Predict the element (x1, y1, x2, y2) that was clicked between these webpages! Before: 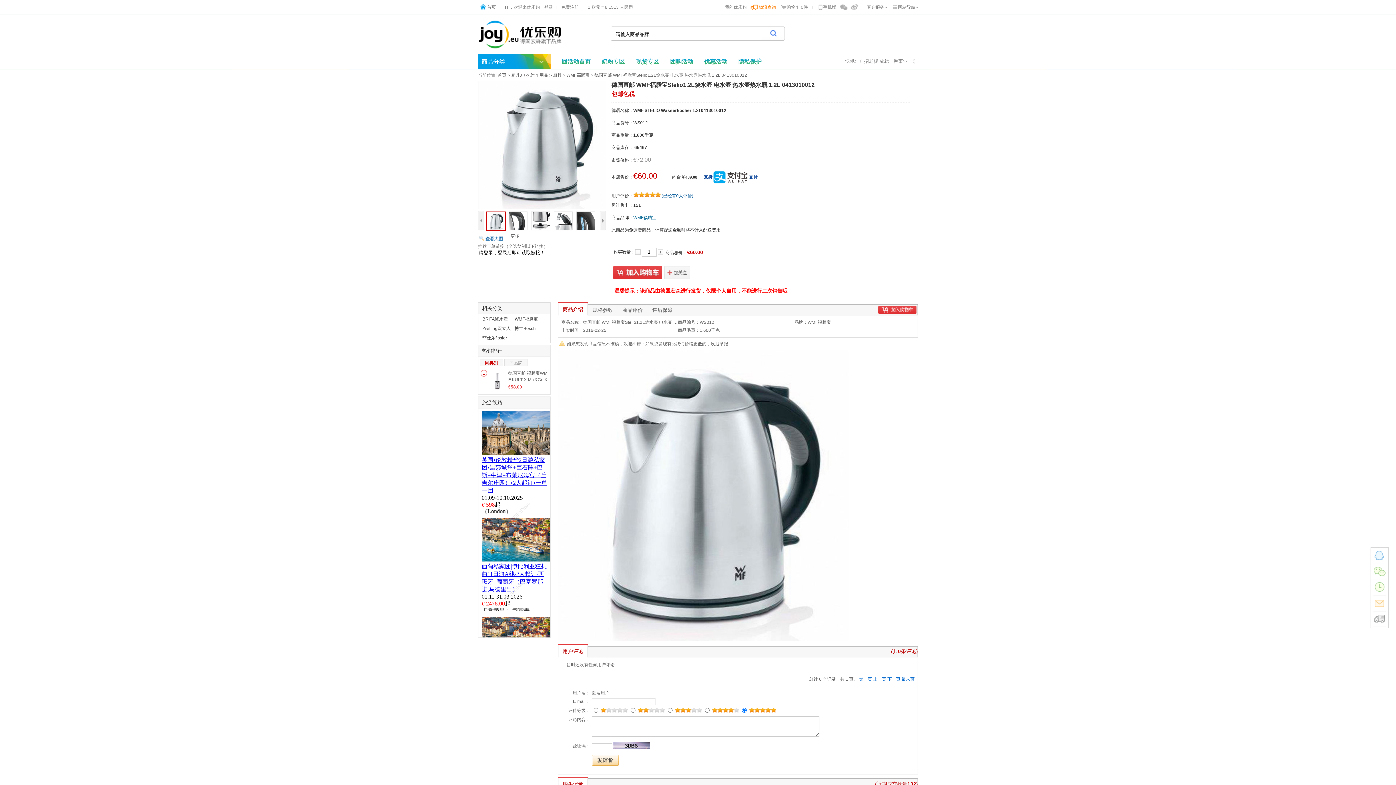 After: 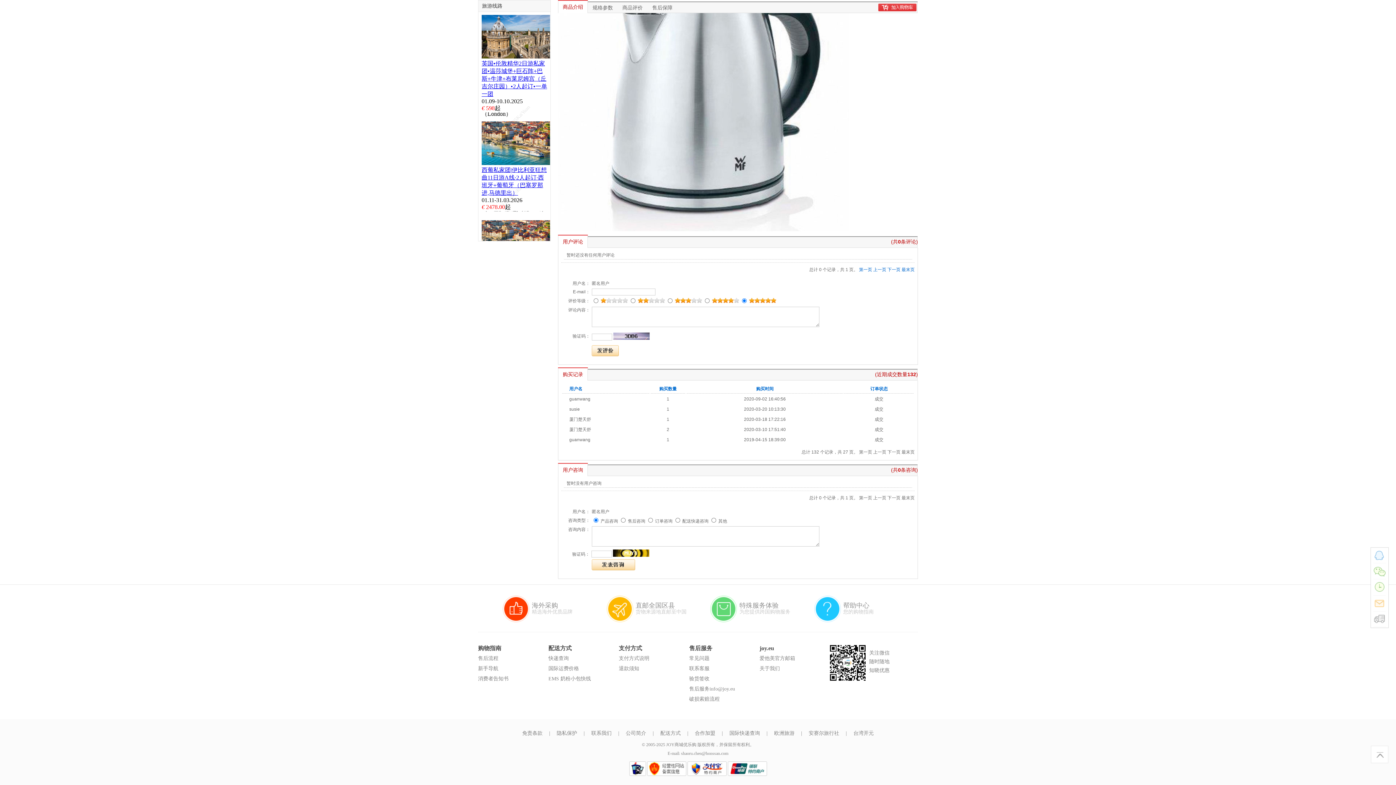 Action: label: (已经有0人评价) bbox: (661, 193, 693, 198)